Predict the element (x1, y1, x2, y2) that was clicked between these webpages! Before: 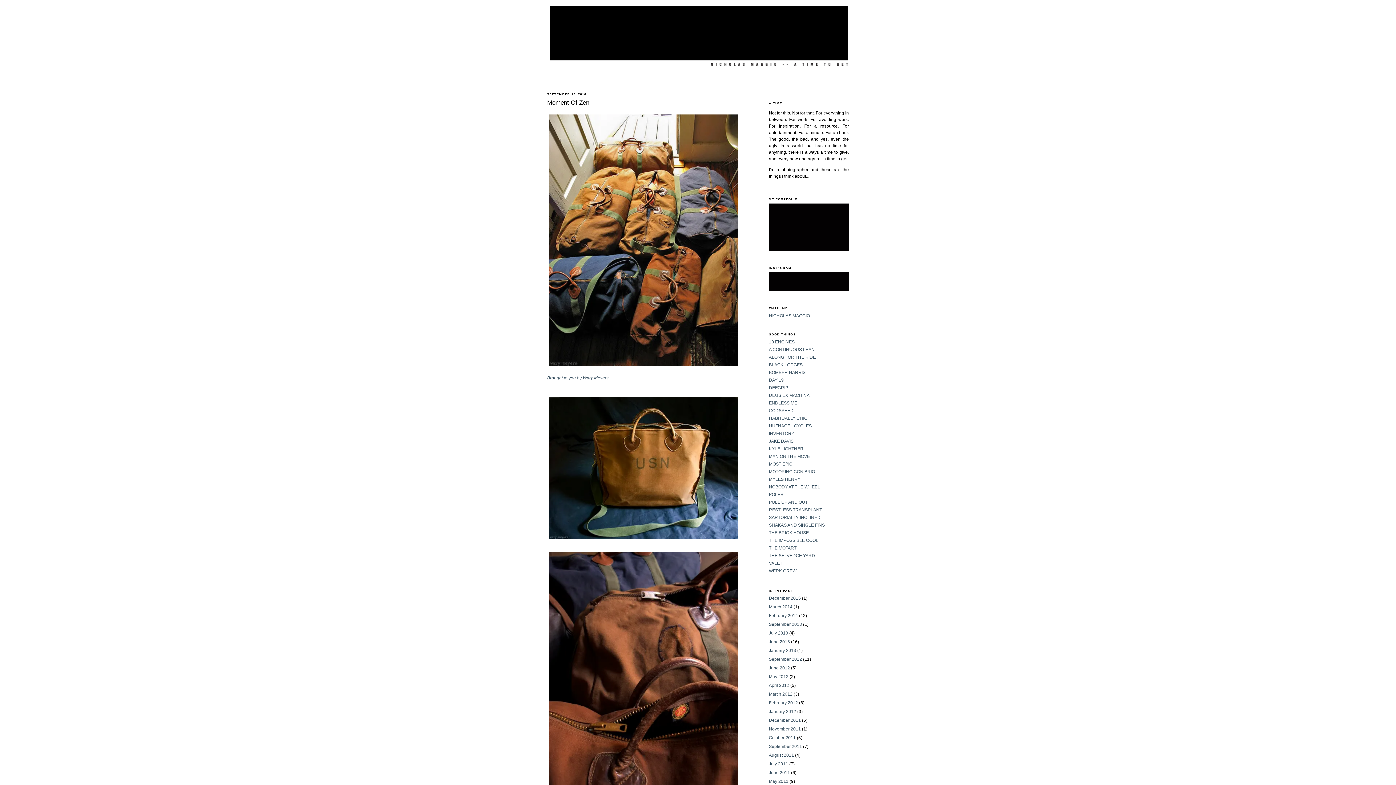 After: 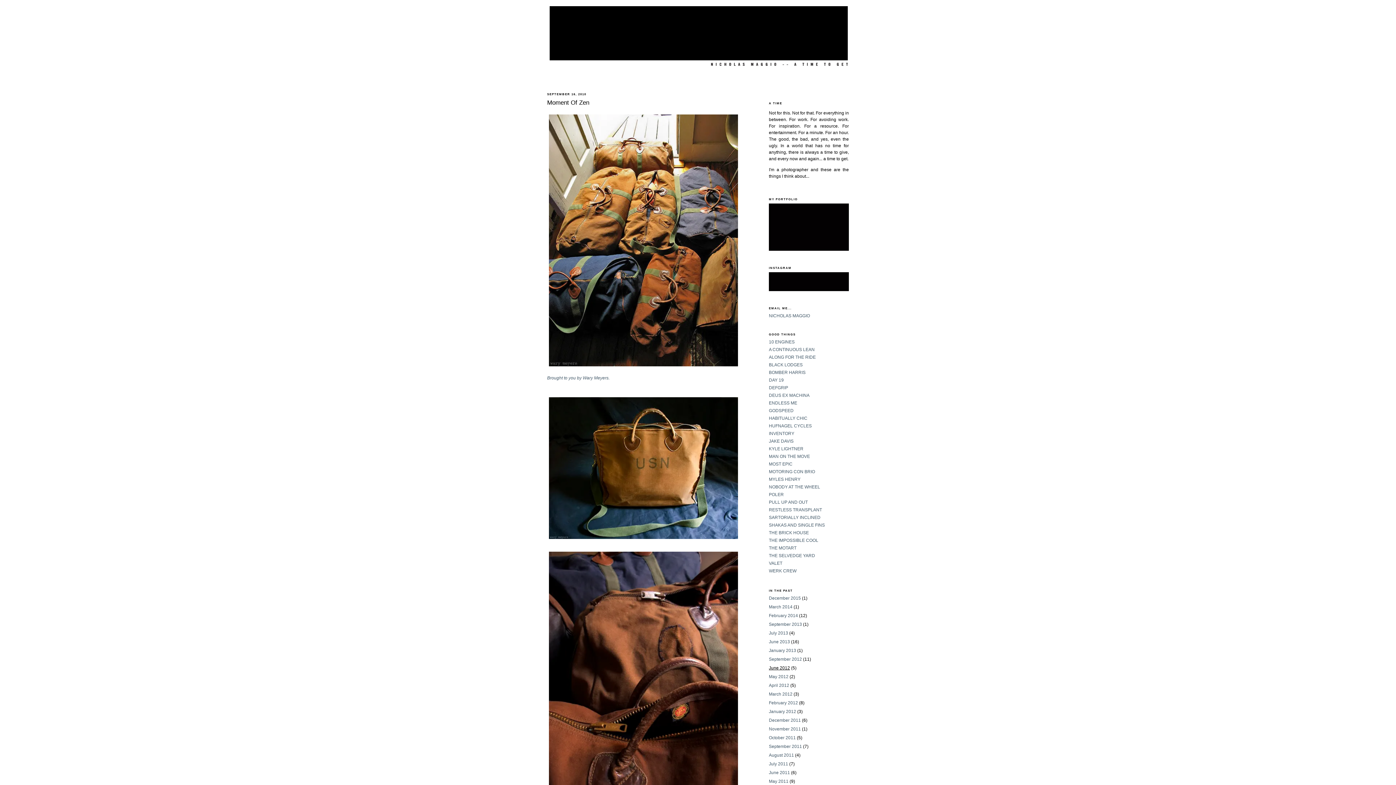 Action: label: June 2012 bbox: (769, 665, 790, 670)